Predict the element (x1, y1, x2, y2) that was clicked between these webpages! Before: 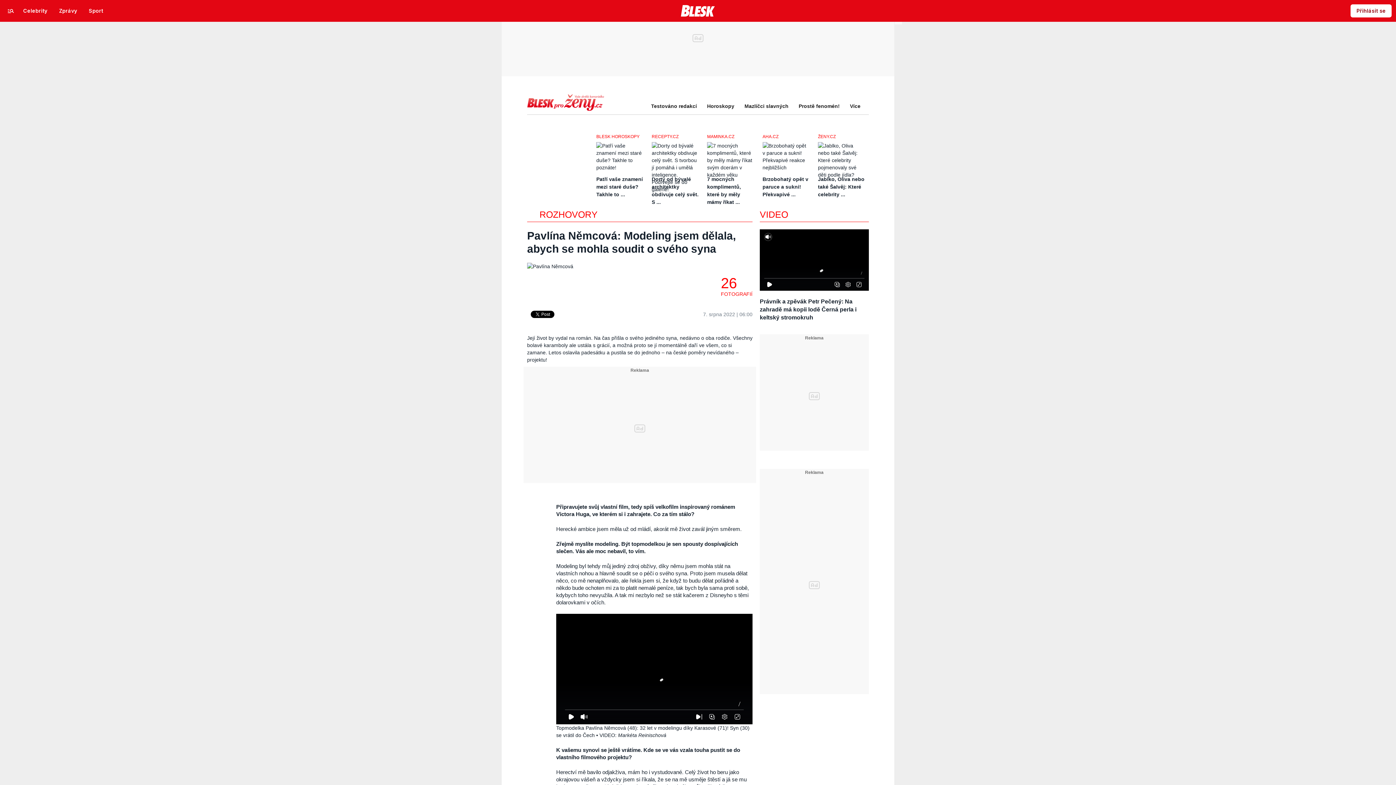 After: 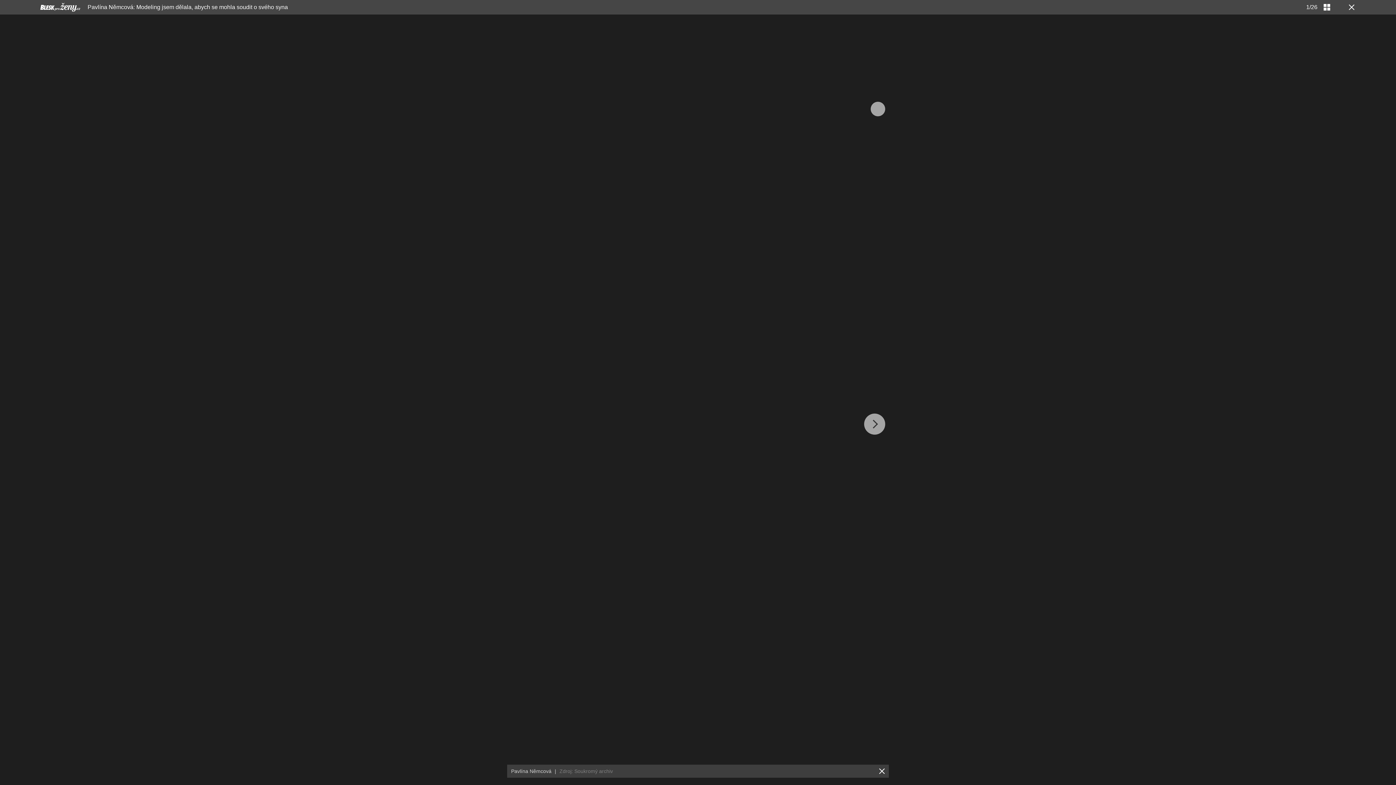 Action: bbox: (527, 277, 567, 300)